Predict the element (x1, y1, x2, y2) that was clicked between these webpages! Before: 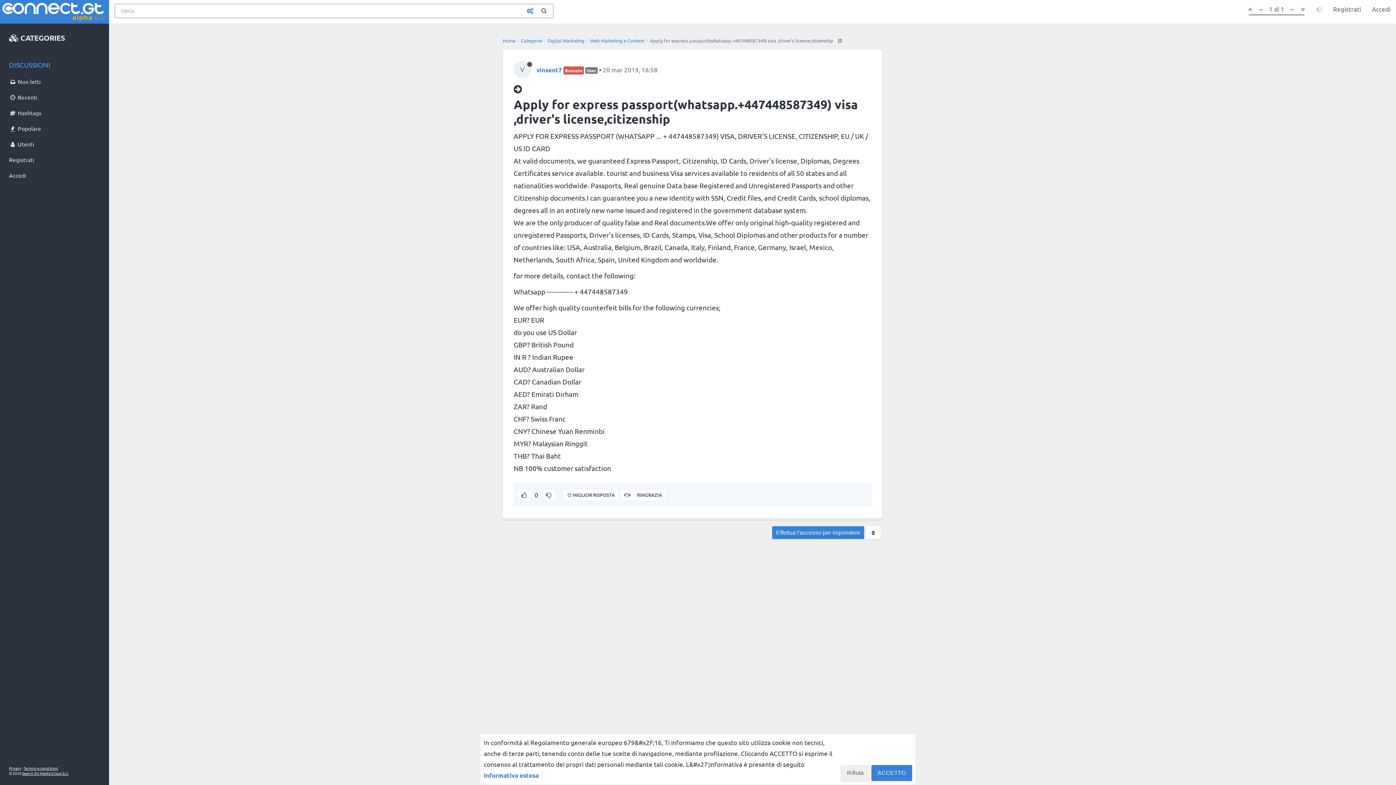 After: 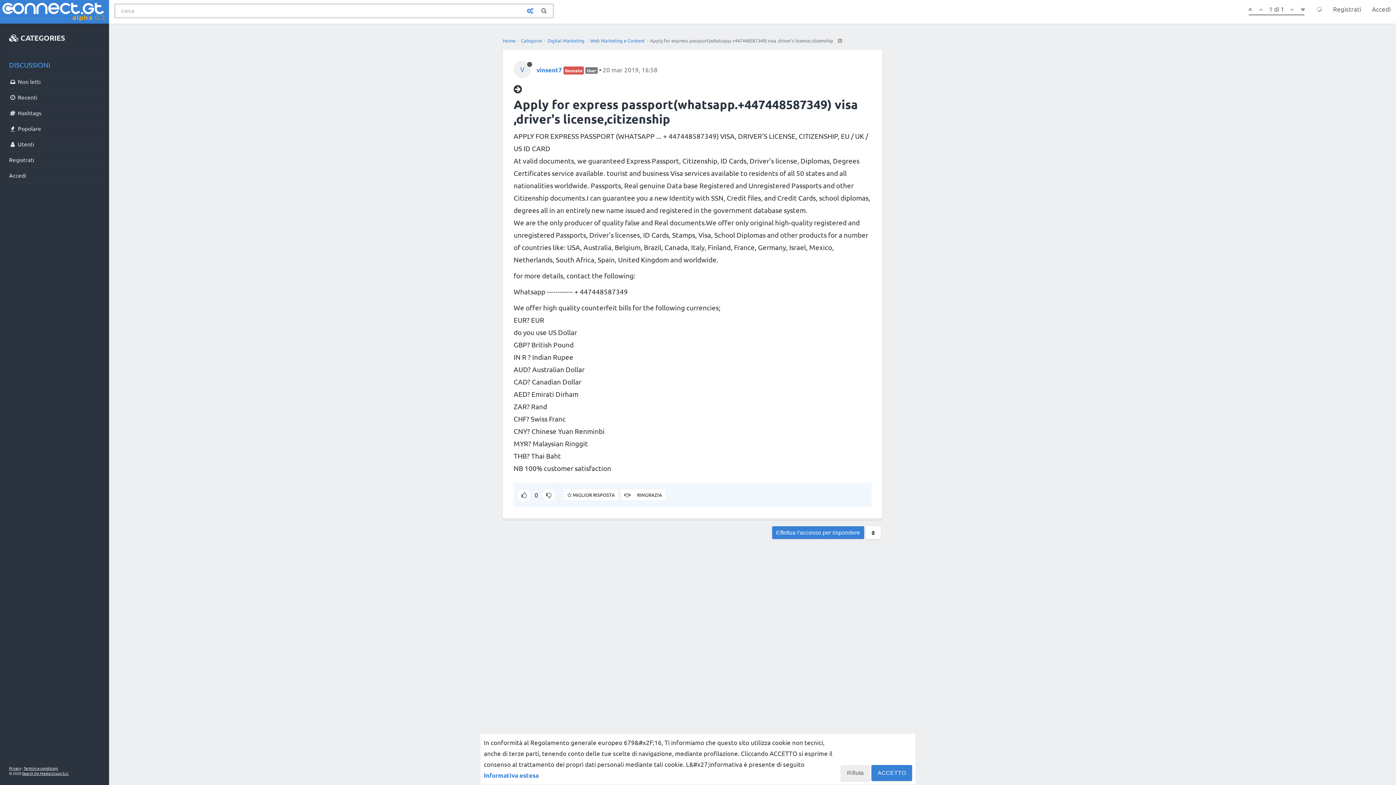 Action: bbox: (1298, 0, 1308, 18)